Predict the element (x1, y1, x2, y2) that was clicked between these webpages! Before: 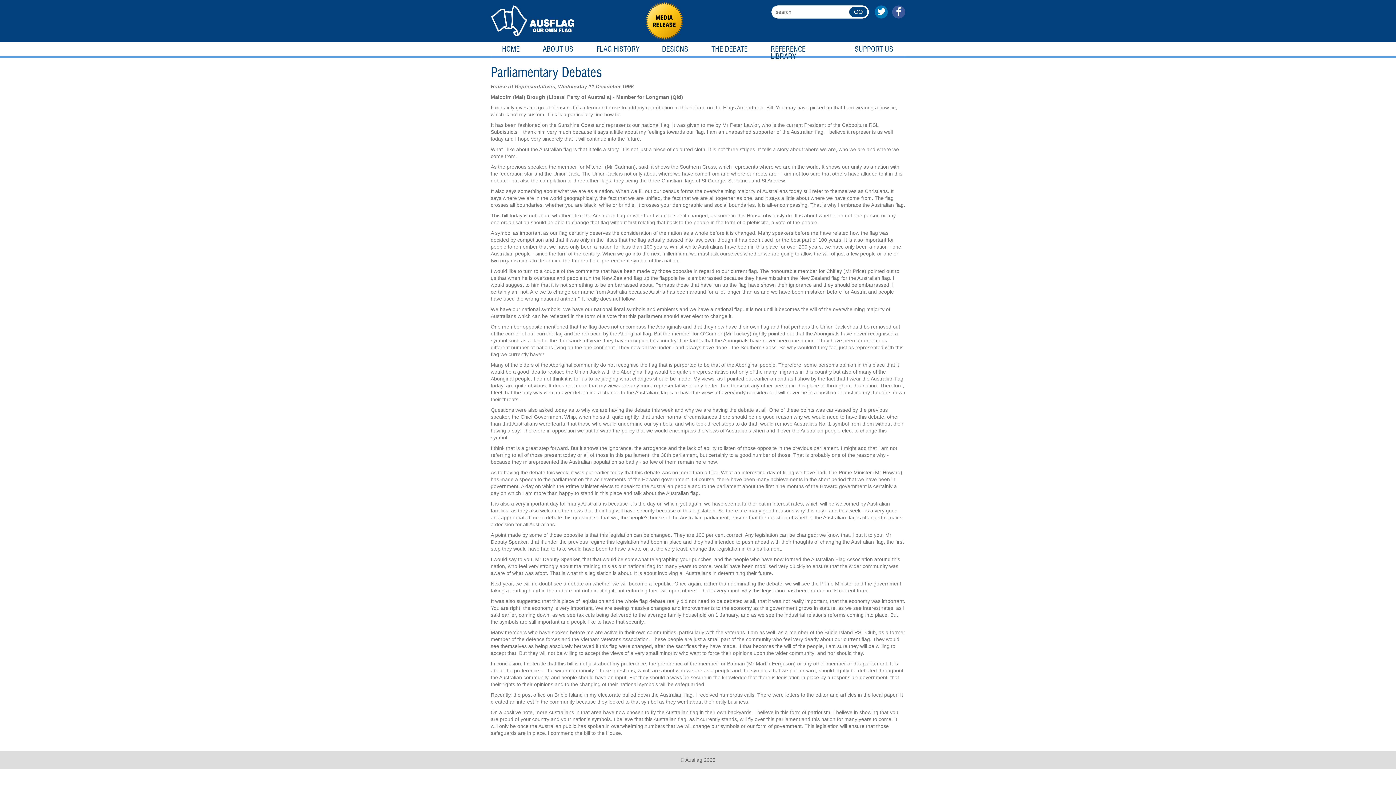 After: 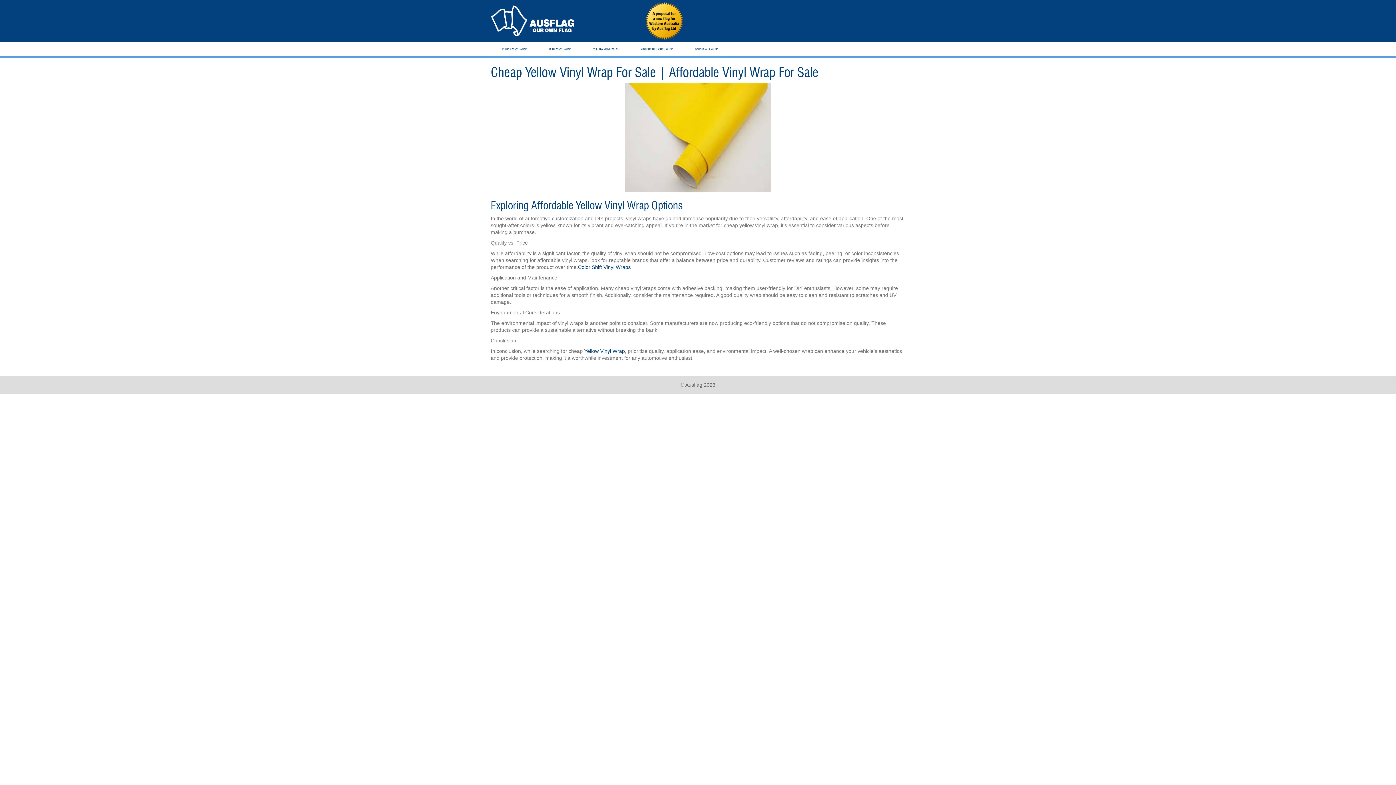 Action: bbox: (287, 776, 328, 782) label: Yellow Vinyl Wrap